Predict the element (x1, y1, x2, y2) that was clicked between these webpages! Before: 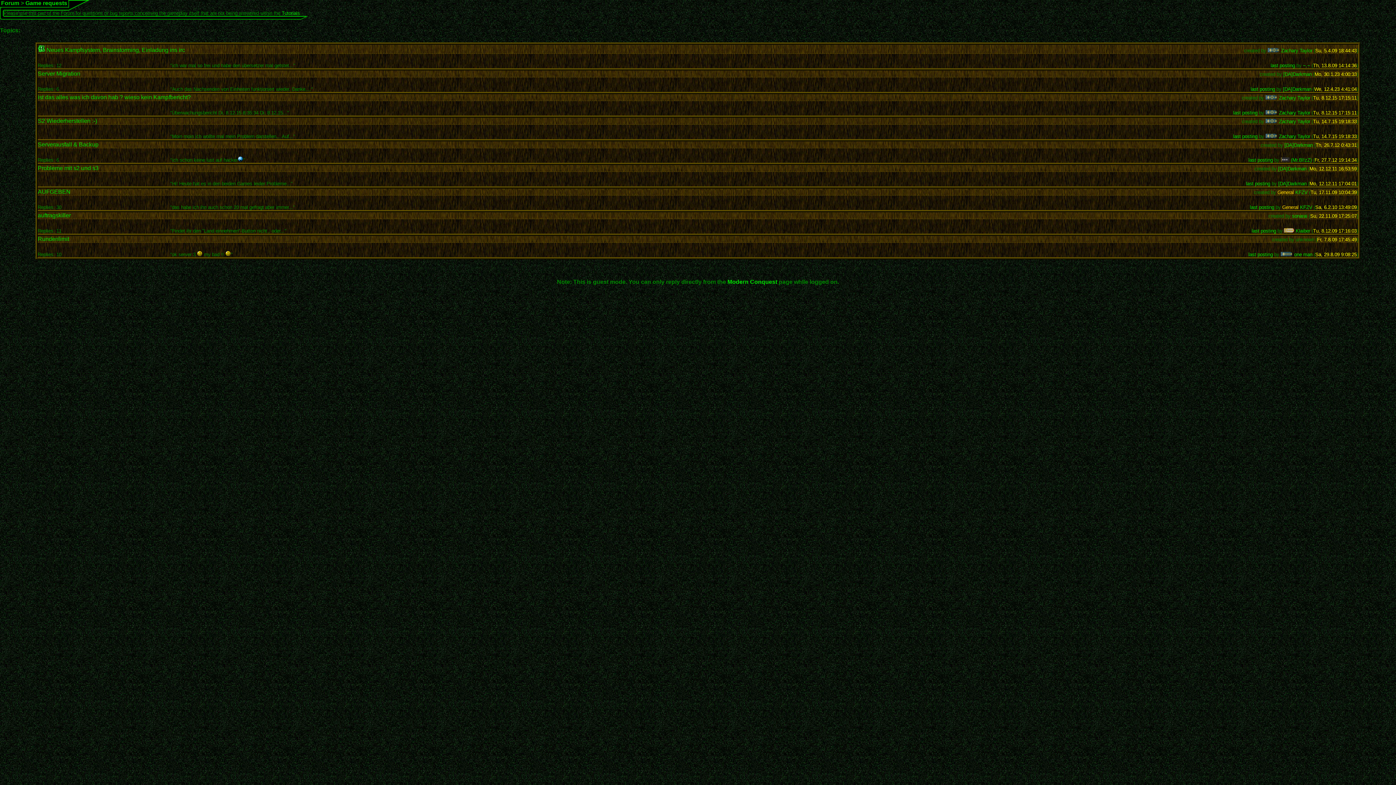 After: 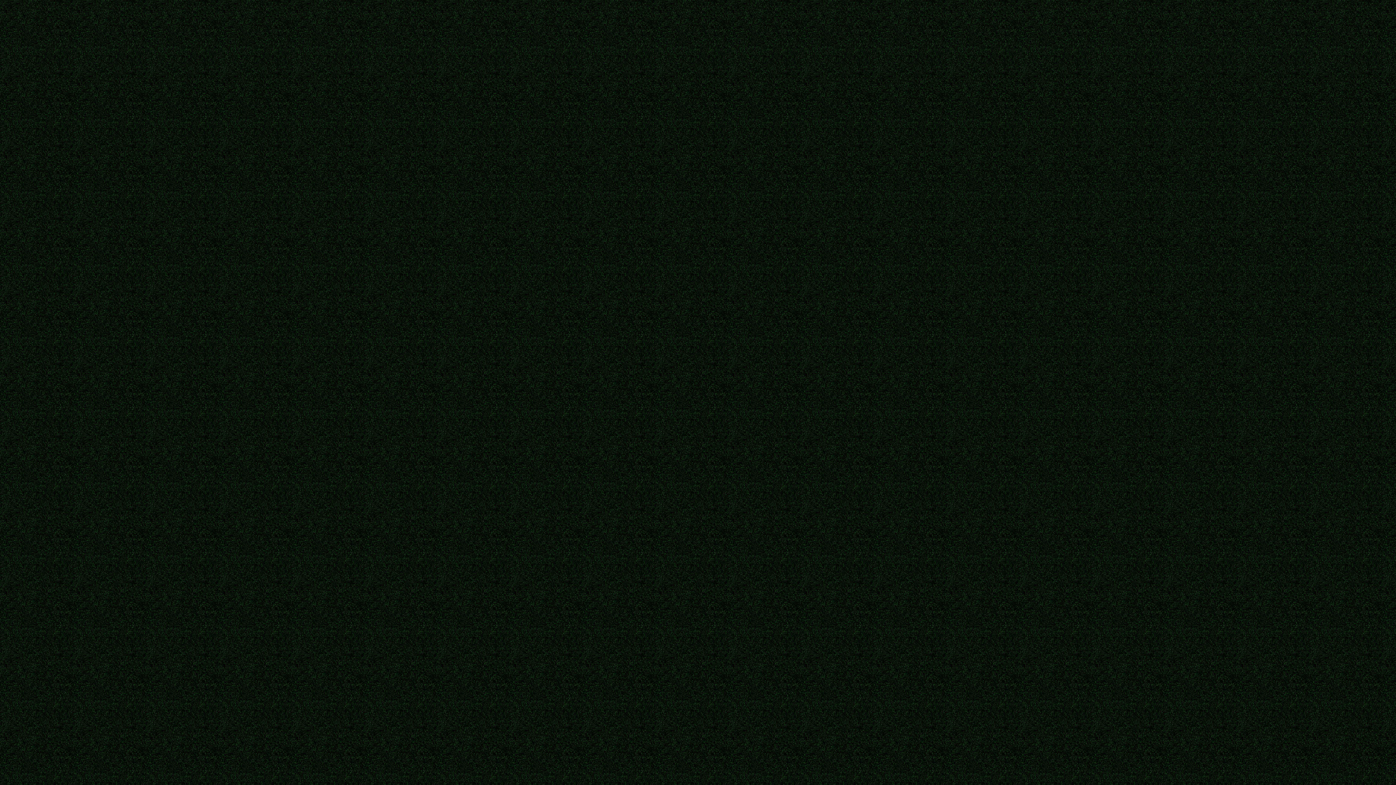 Action: label:  Klaiber bbox: (1284, 228, 1310, 233)